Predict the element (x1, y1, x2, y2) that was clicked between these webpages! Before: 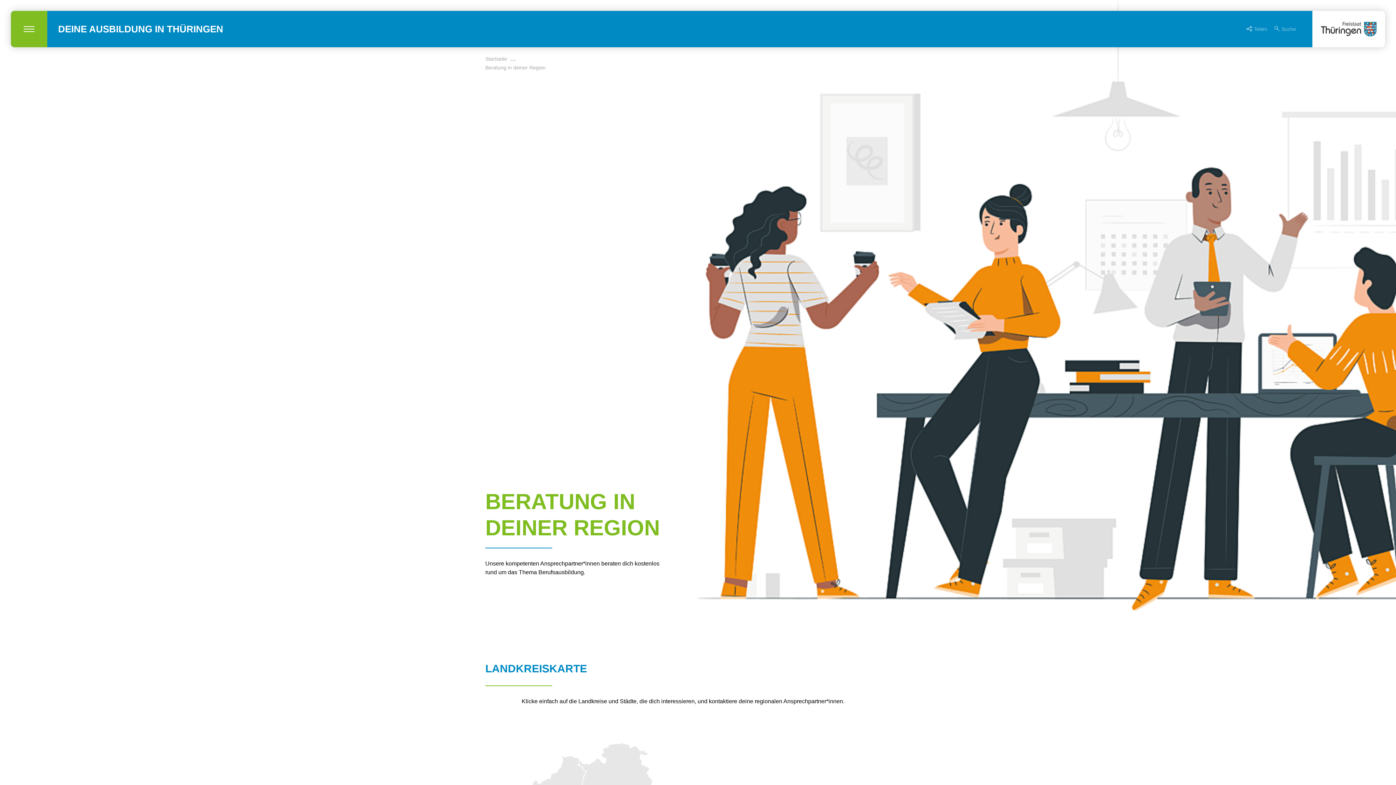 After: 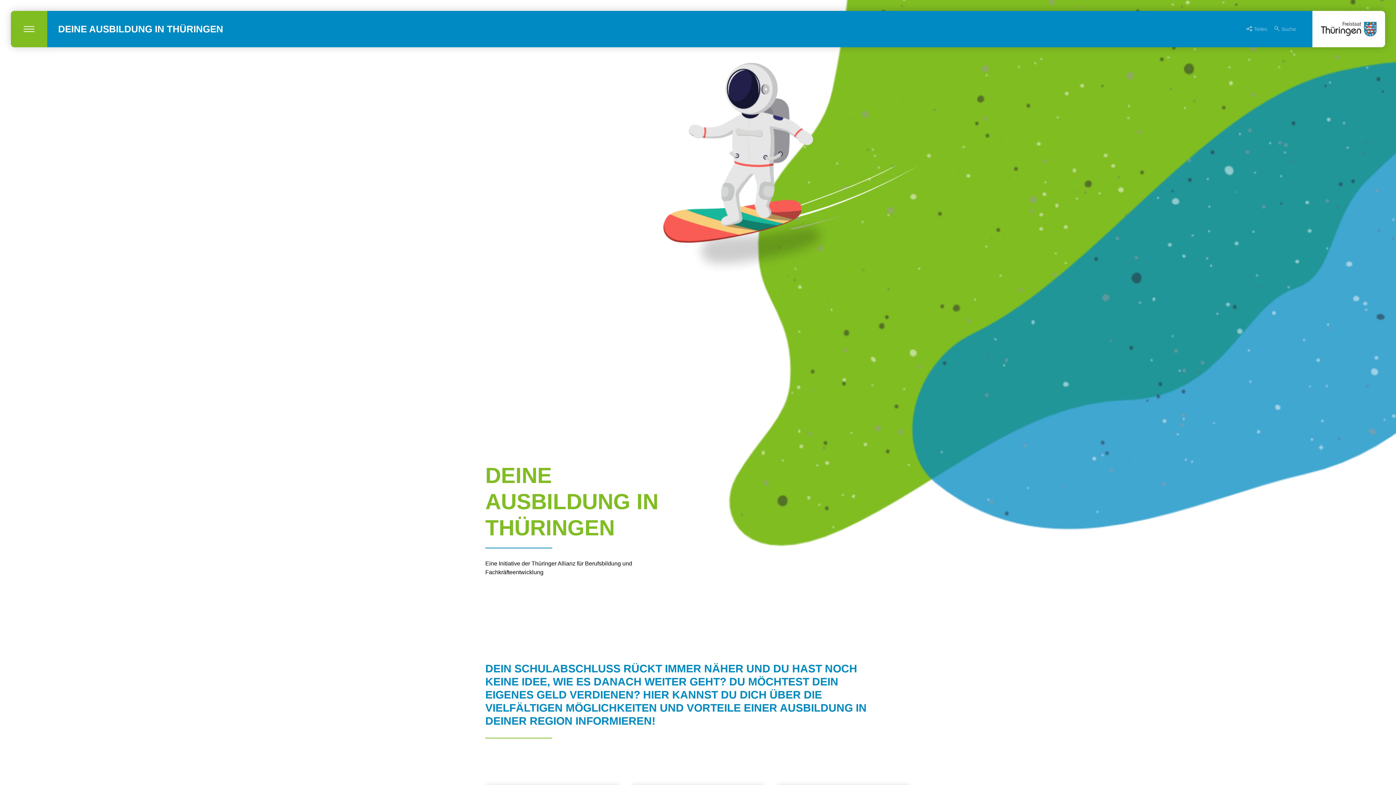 Action: bbox: (1312, 10, 1385, 47)